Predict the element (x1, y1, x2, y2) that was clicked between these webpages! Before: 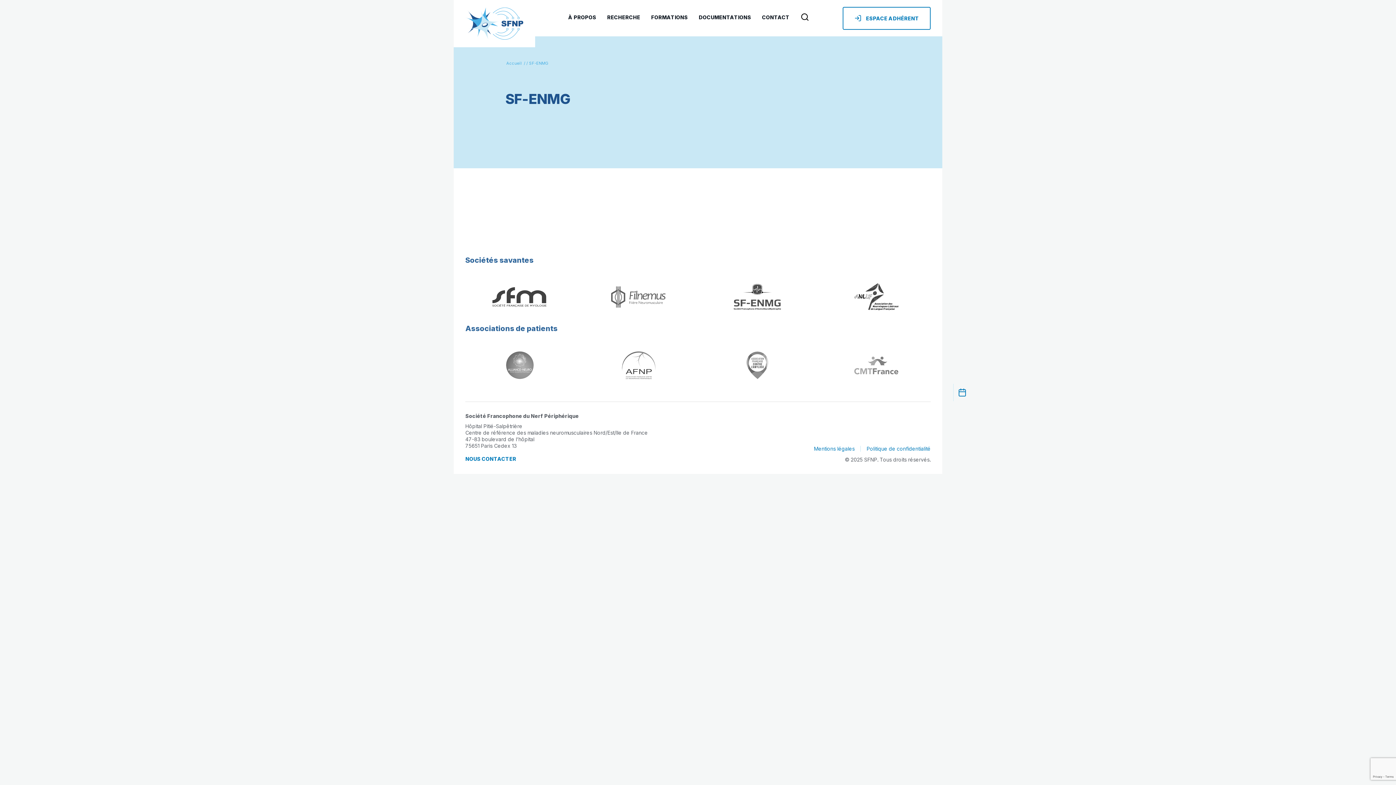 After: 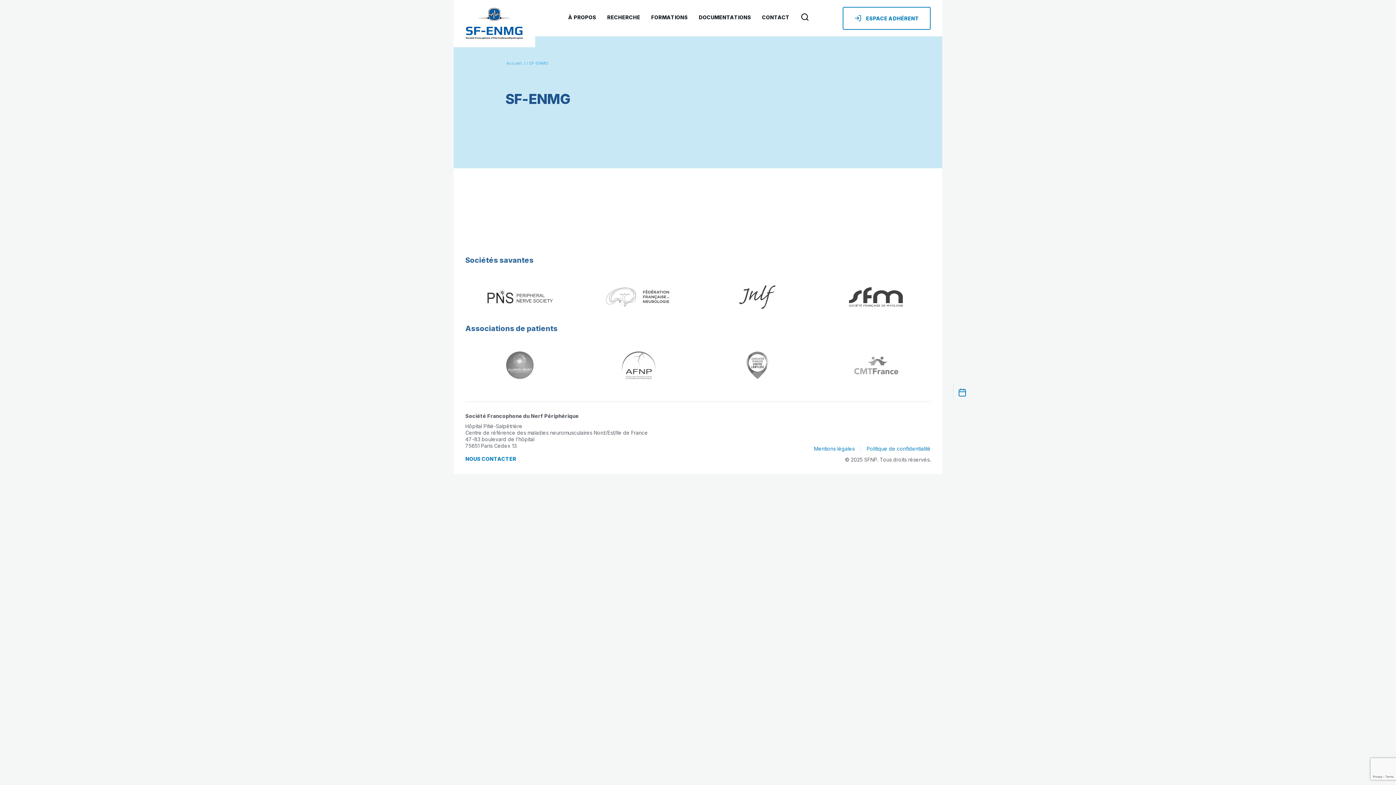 Action: bbox: (723, 374, 792, 380)